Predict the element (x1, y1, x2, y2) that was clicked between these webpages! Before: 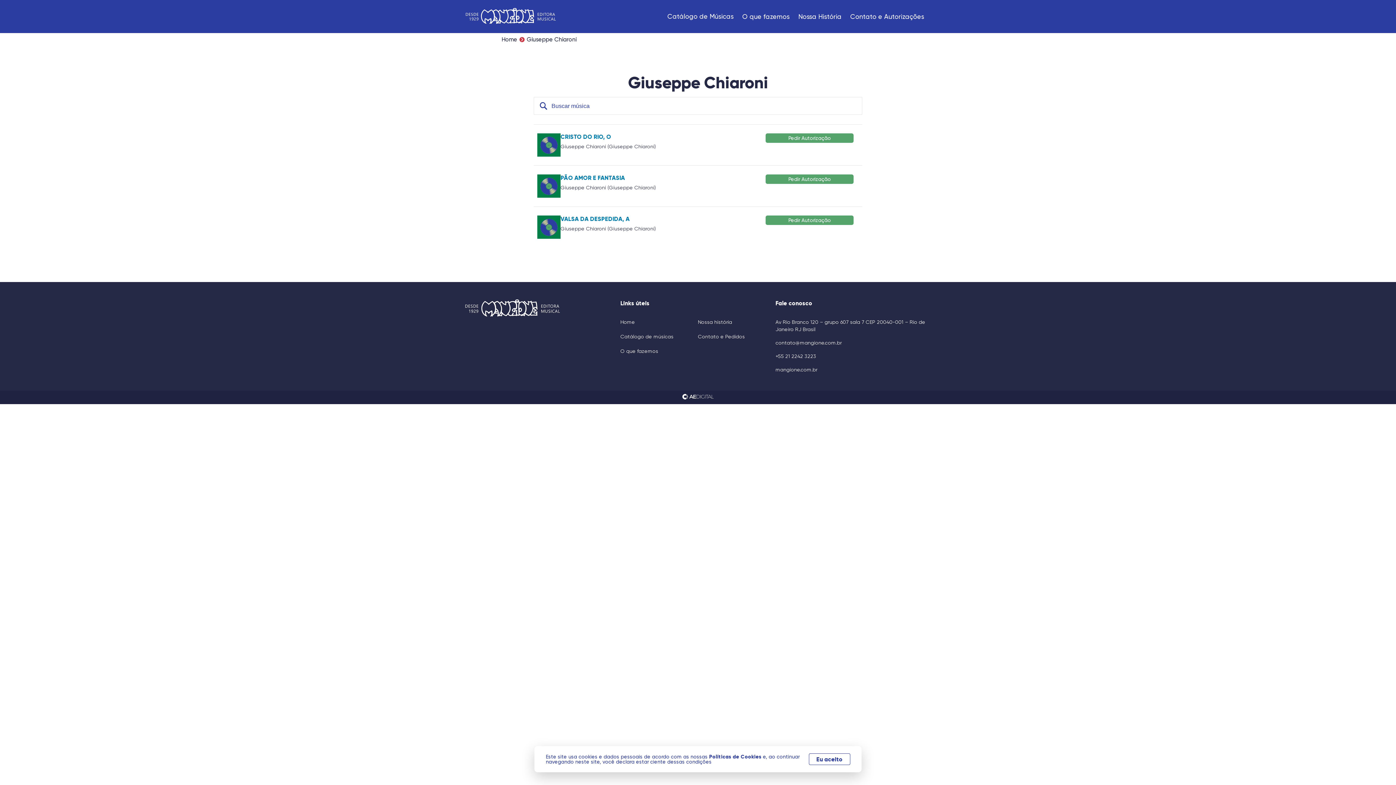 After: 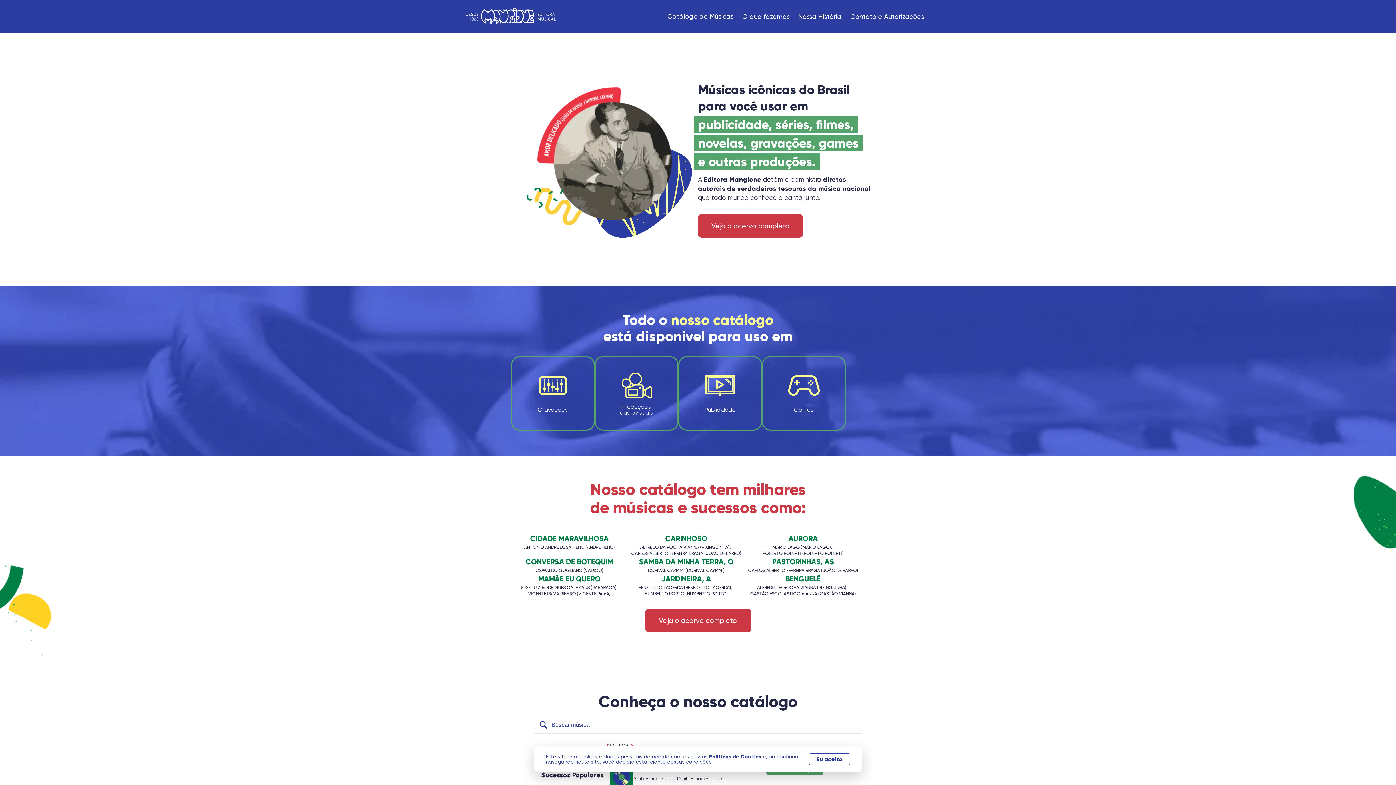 Action: bbox: (465, 311, 560, 317)